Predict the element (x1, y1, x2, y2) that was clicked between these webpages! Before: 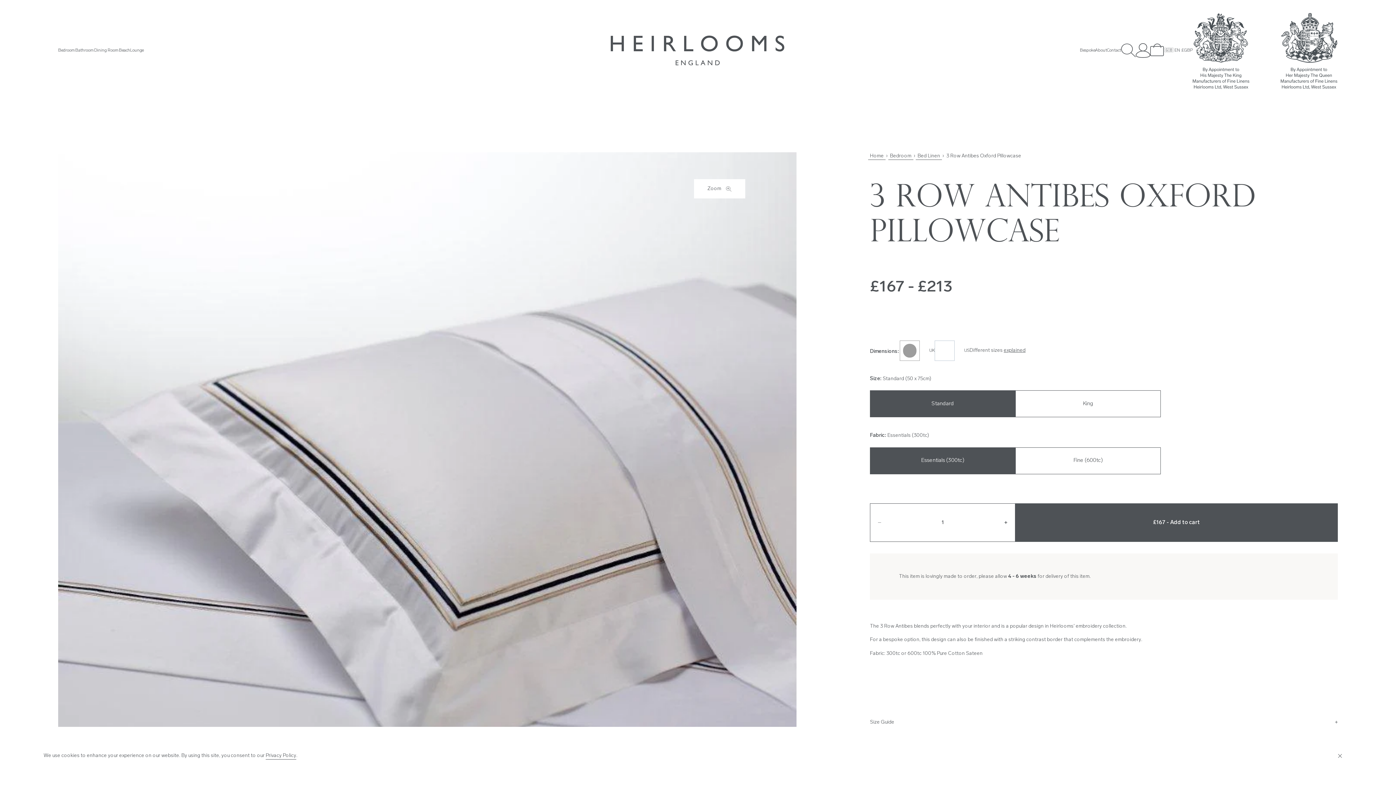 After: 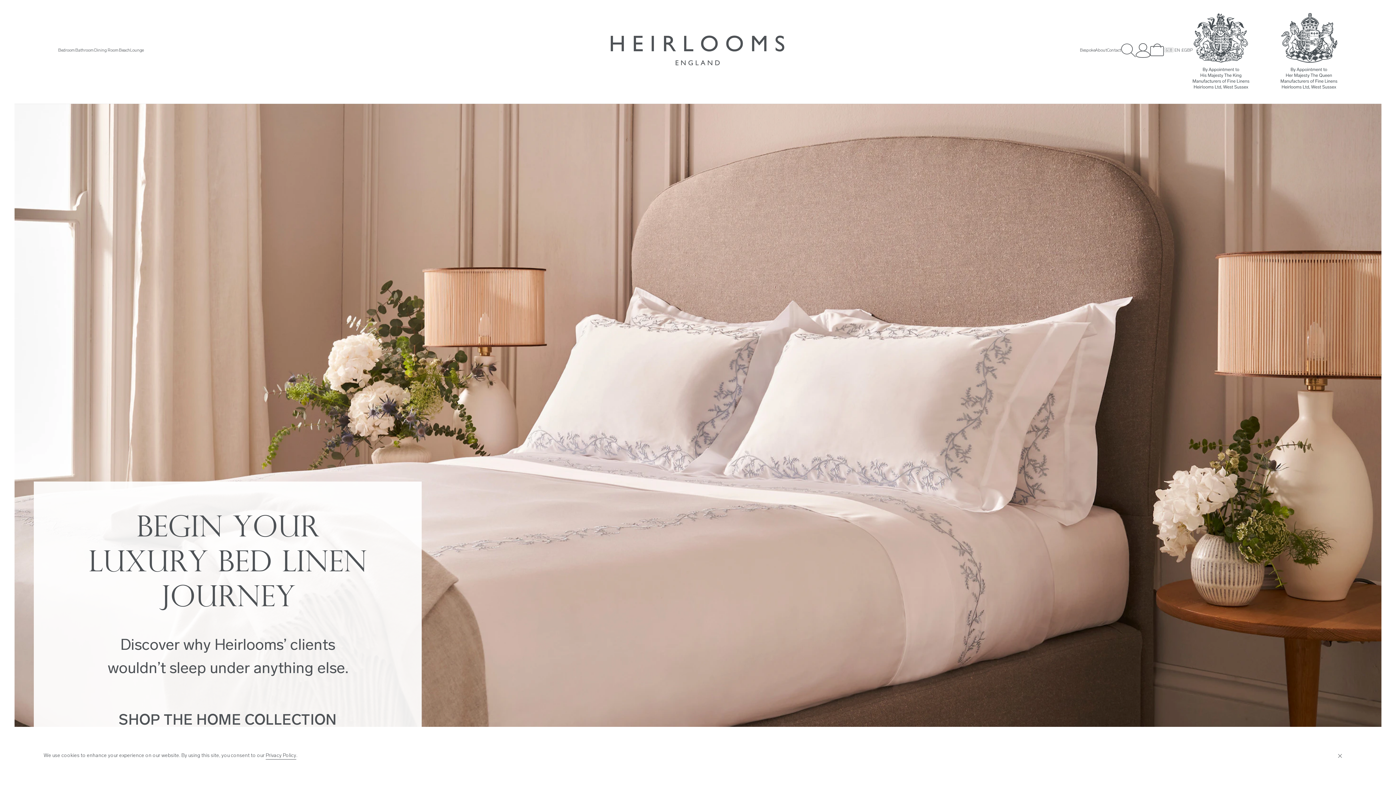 Action: bbox: (870, 152, 884, 159) label: Home